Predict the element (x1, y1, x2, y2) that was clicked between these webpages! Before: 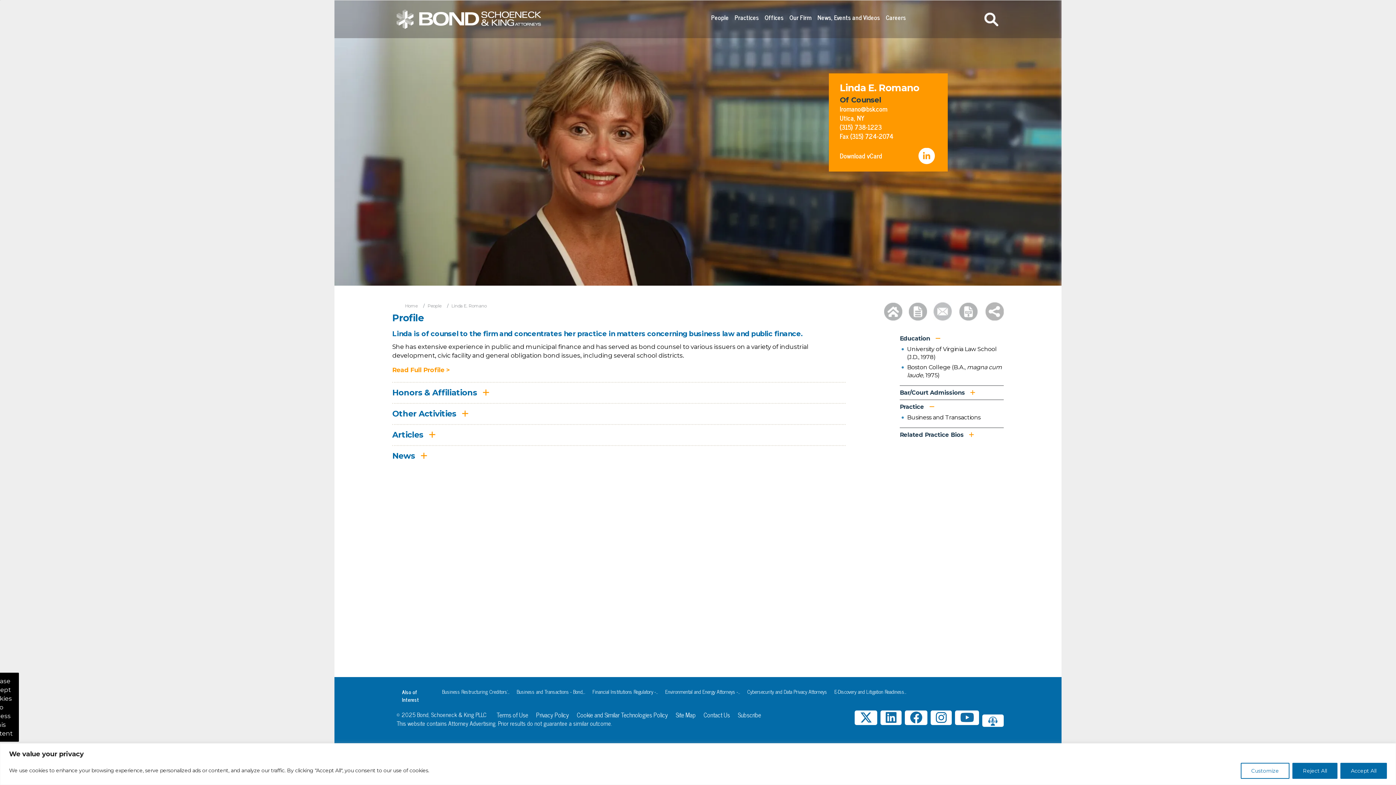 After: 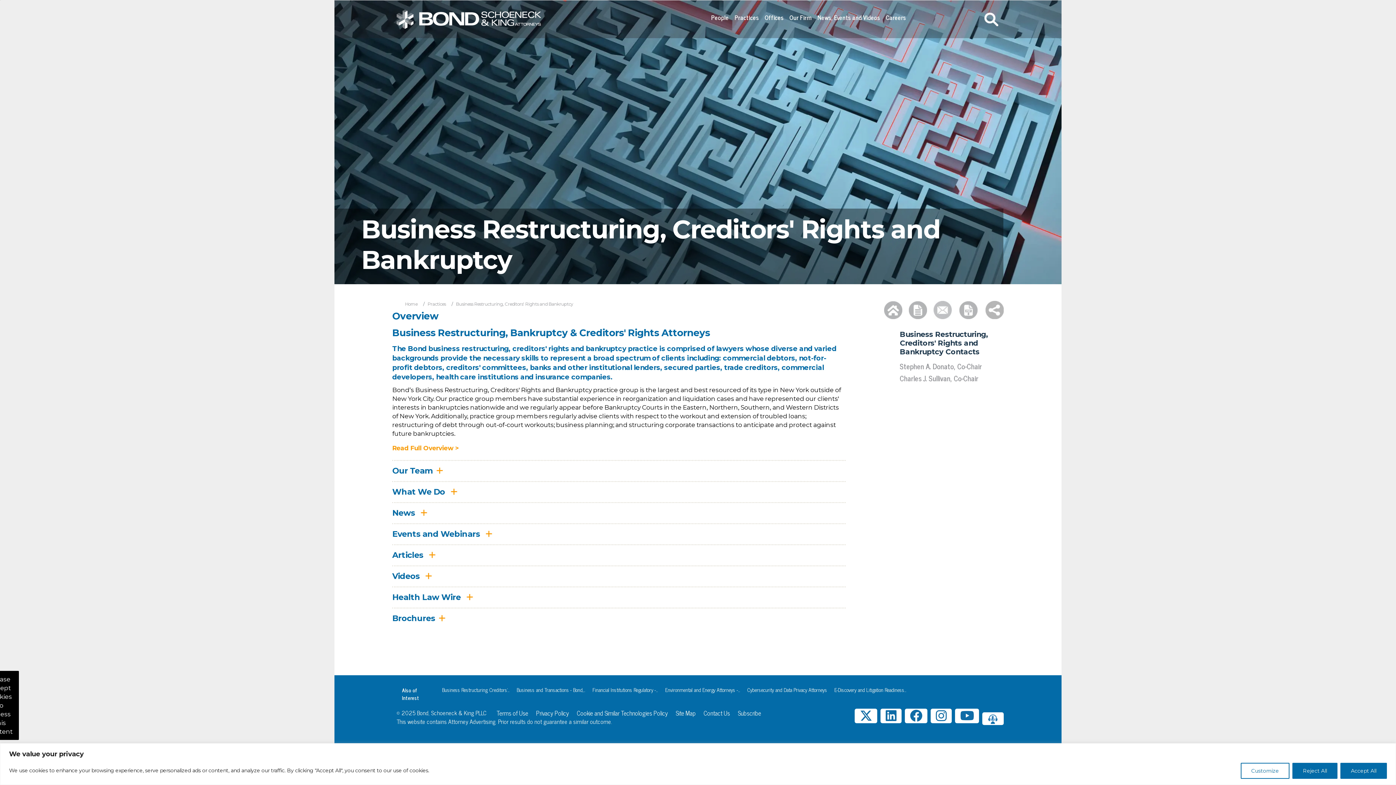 Action: bbox: (442, 687, 509, 696) label: Business Restructuring, Creditors'...